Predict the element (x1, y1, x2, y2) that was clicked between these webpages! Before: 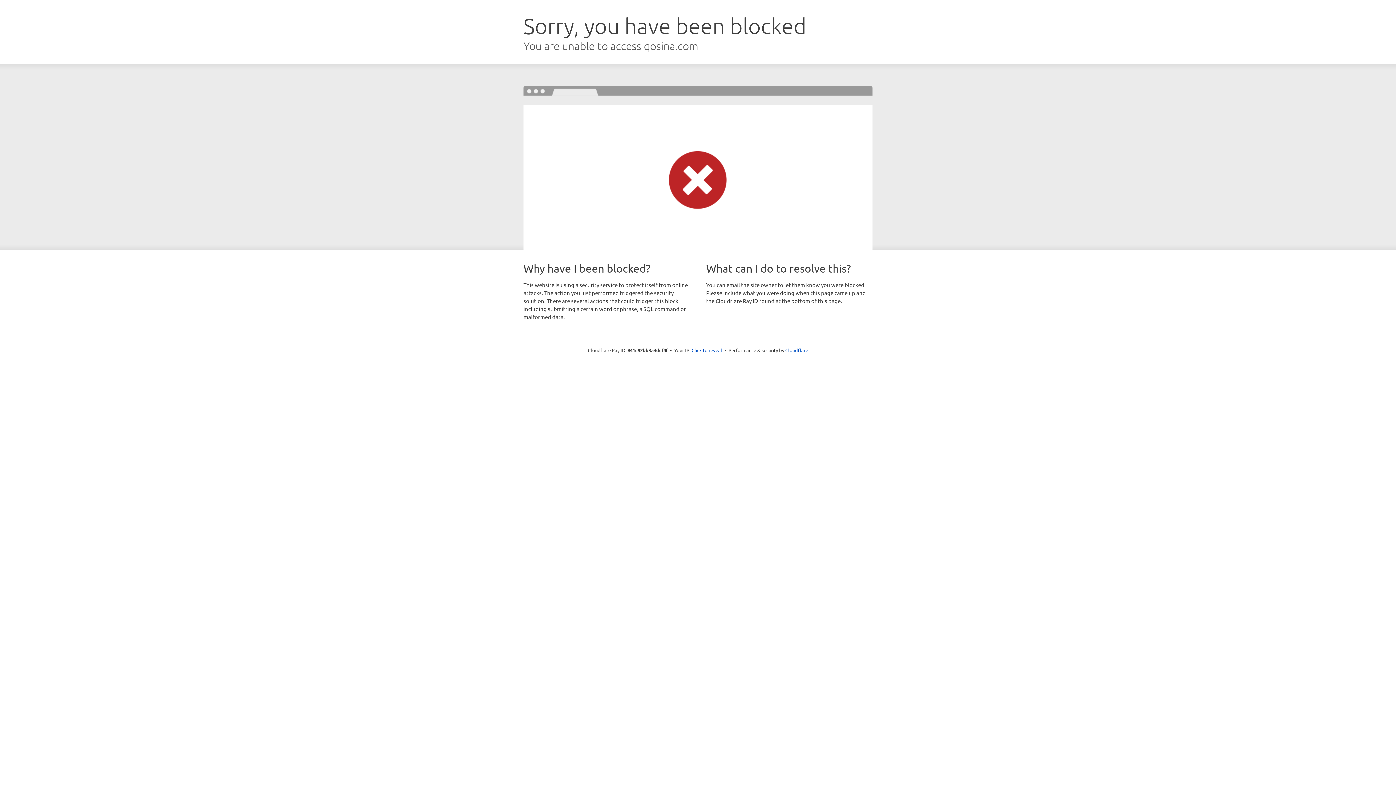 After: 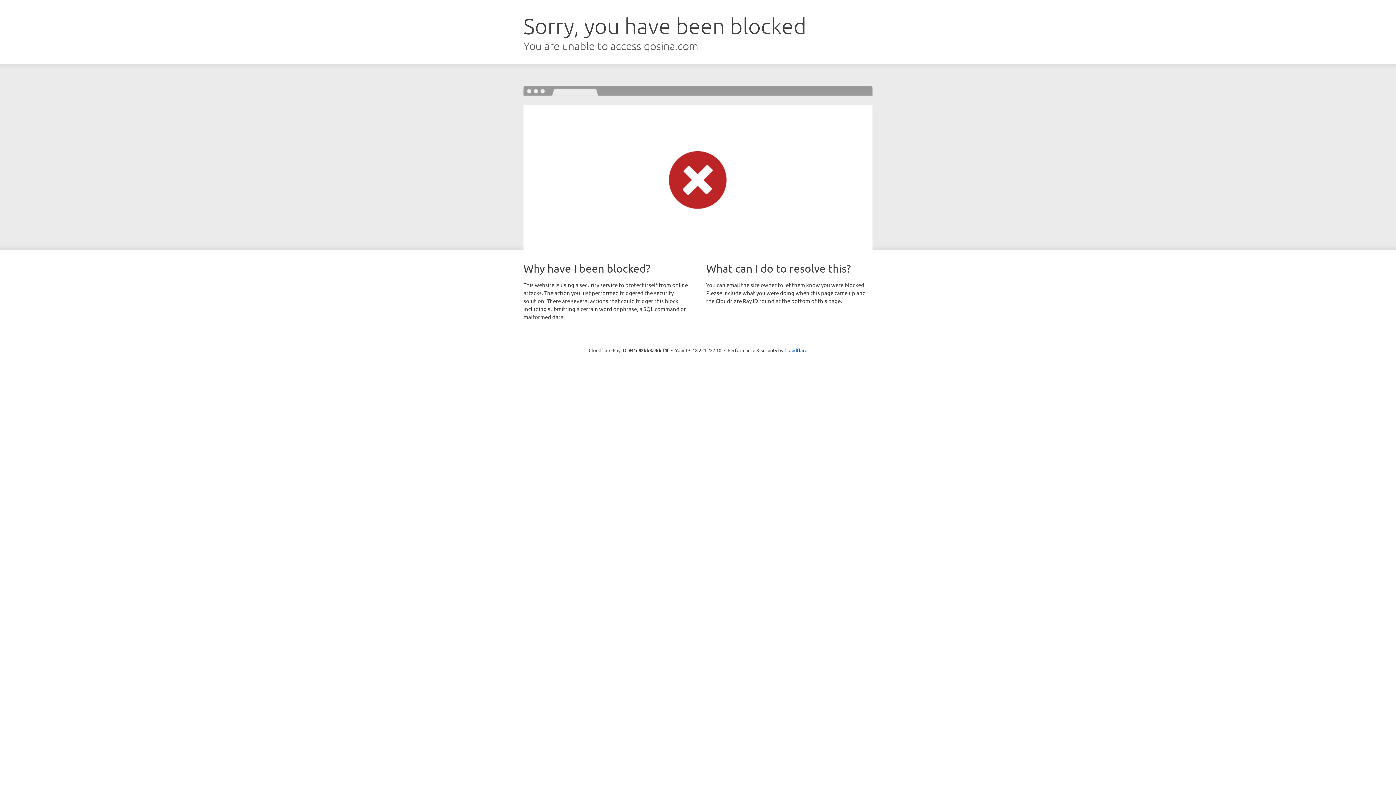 Action: bbox: (691, 346, 722, 353) label: Click to reveal